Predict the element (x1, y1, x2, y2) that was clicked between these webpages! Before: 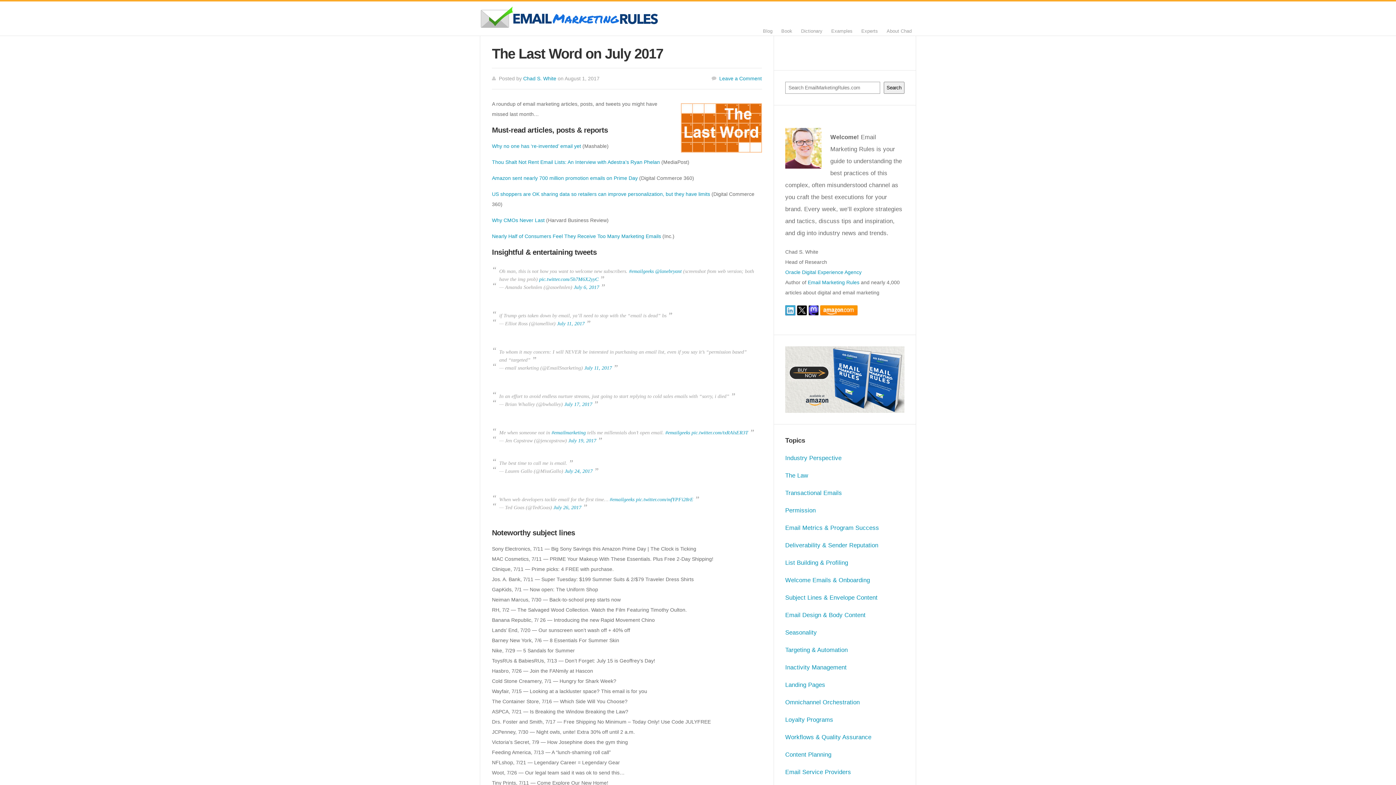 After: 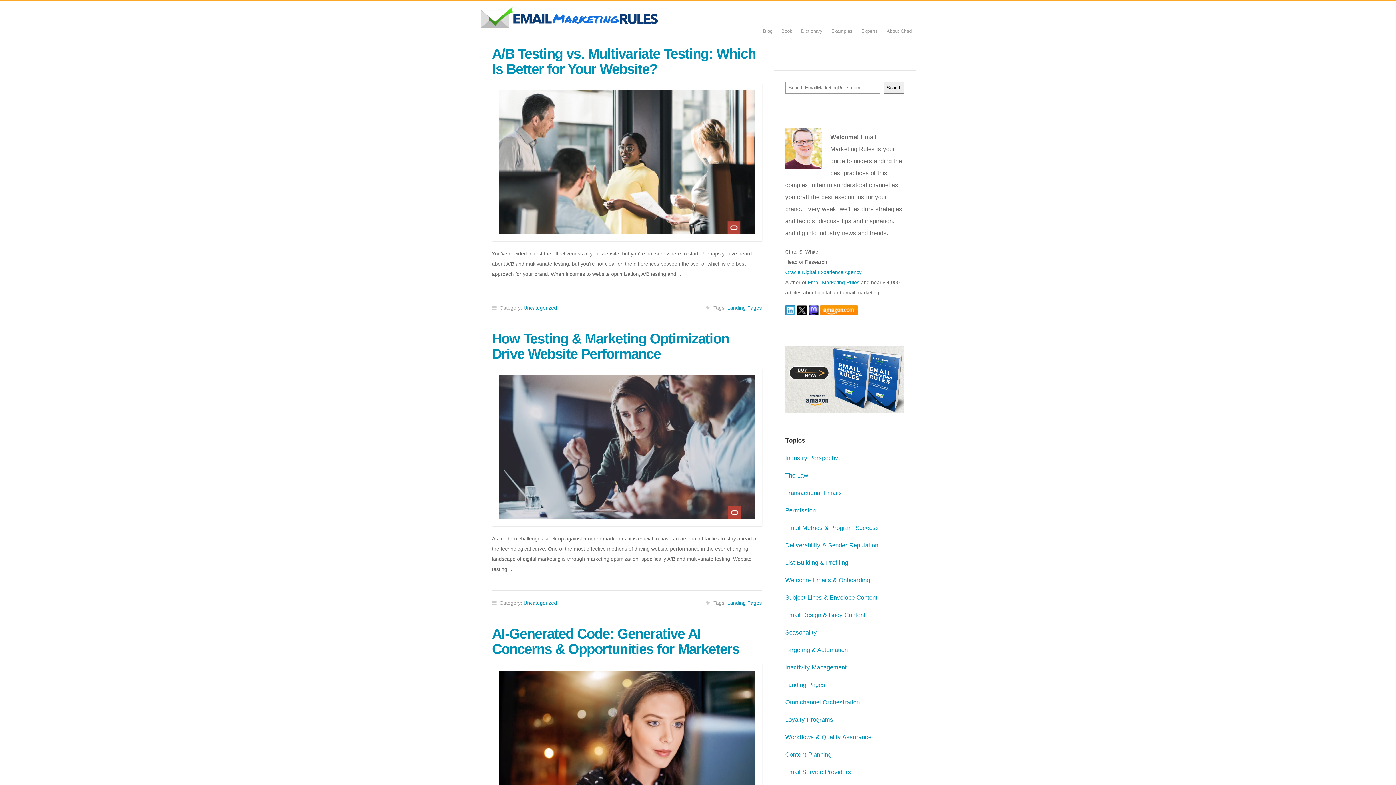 Action: label: Landing Pages bbox: (785, 681, 825, 688)